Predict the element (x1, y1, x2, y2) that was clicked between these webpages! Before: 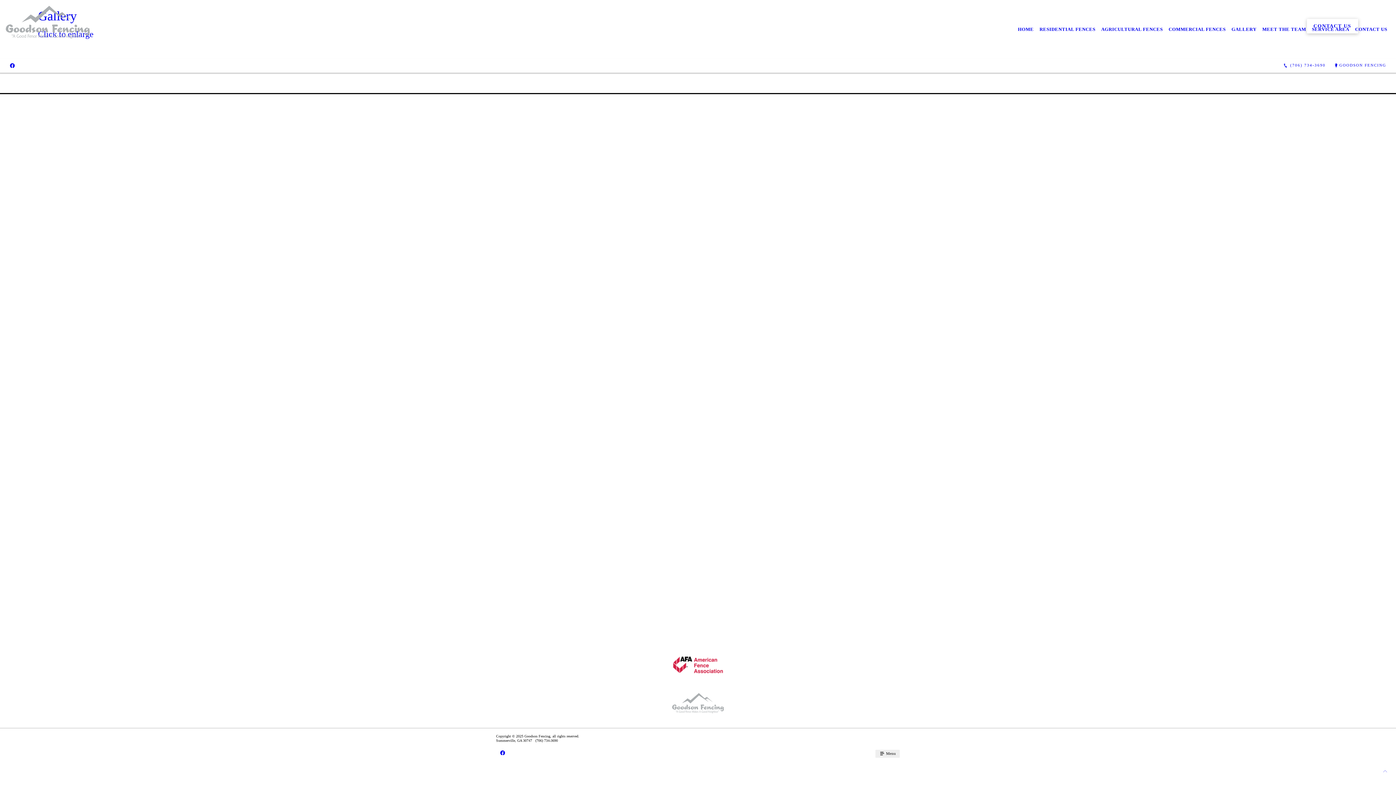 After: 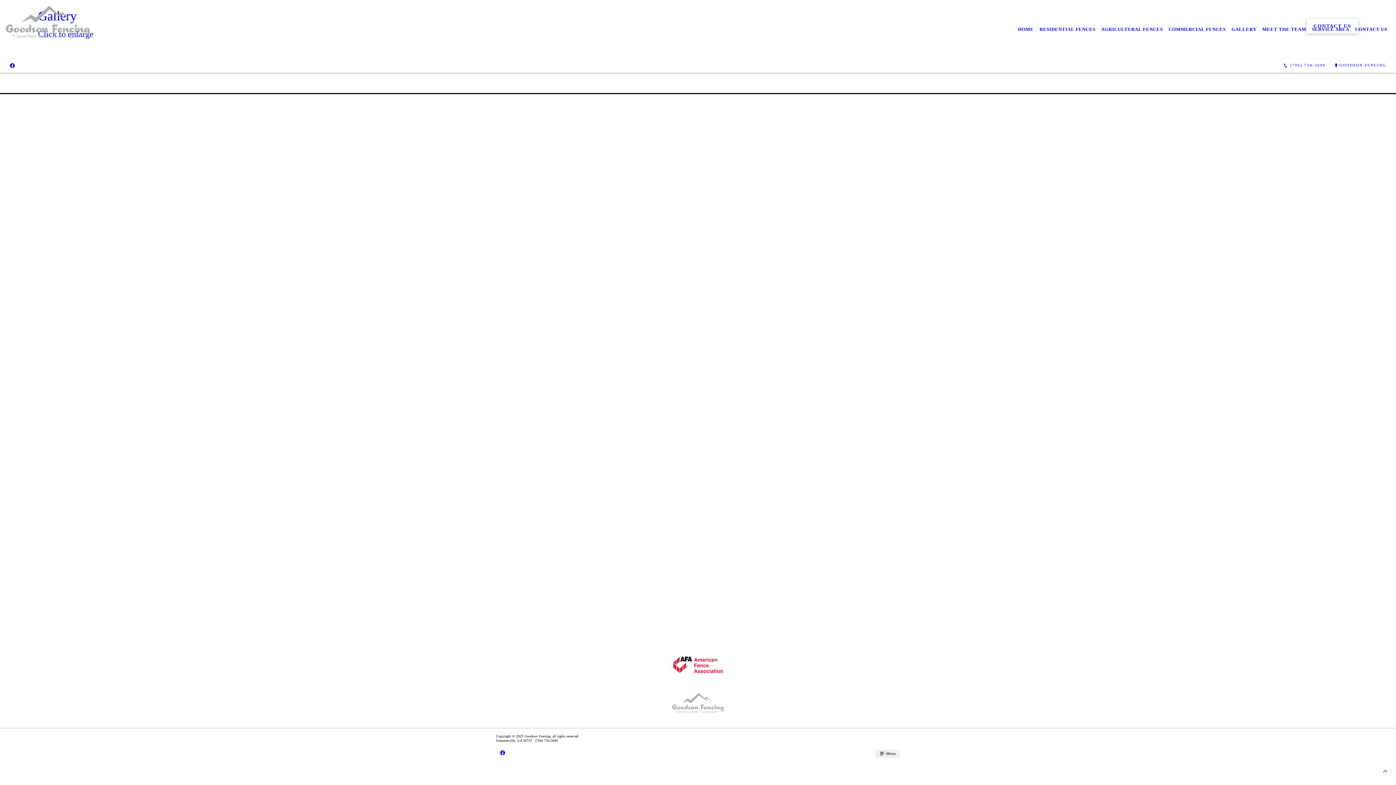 Action: bbox: (1378, 767, 1392, 775)